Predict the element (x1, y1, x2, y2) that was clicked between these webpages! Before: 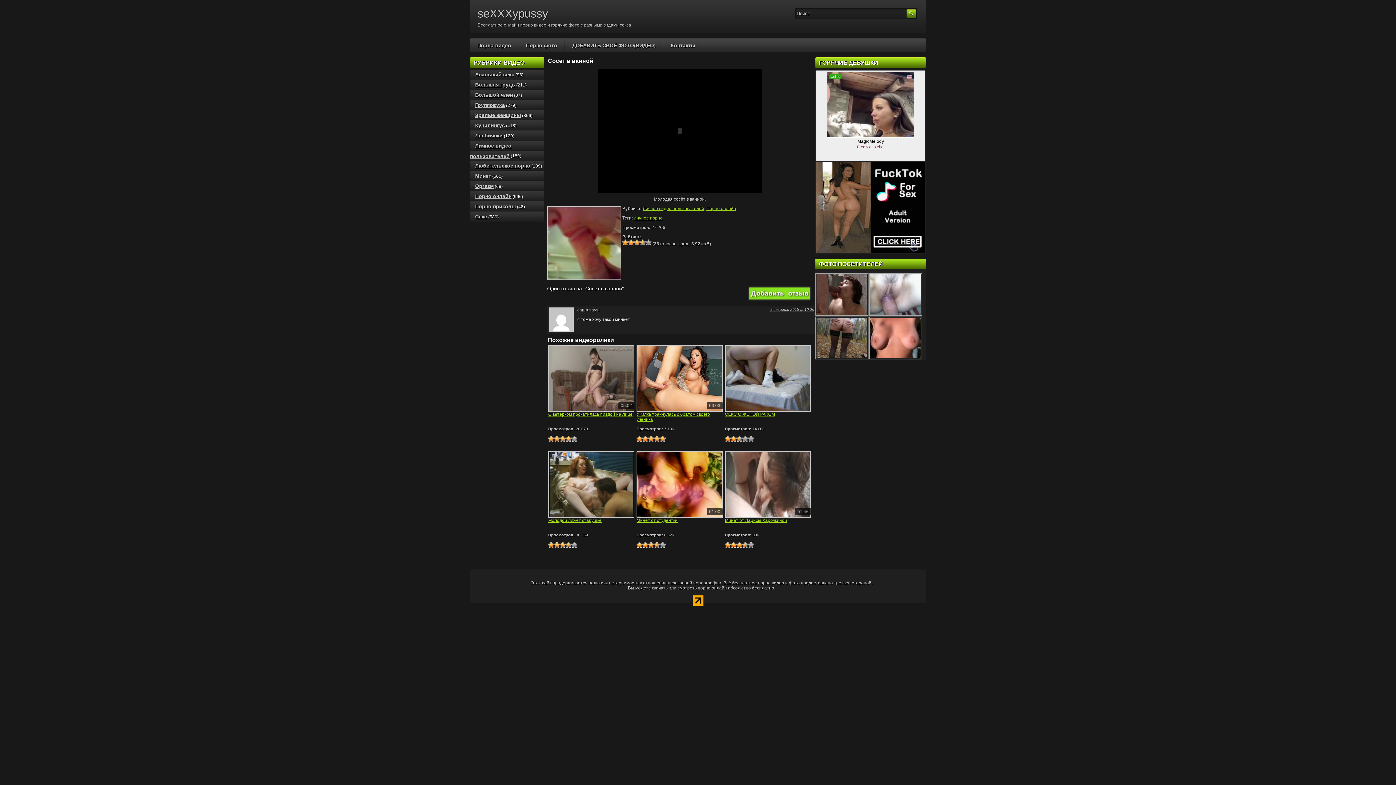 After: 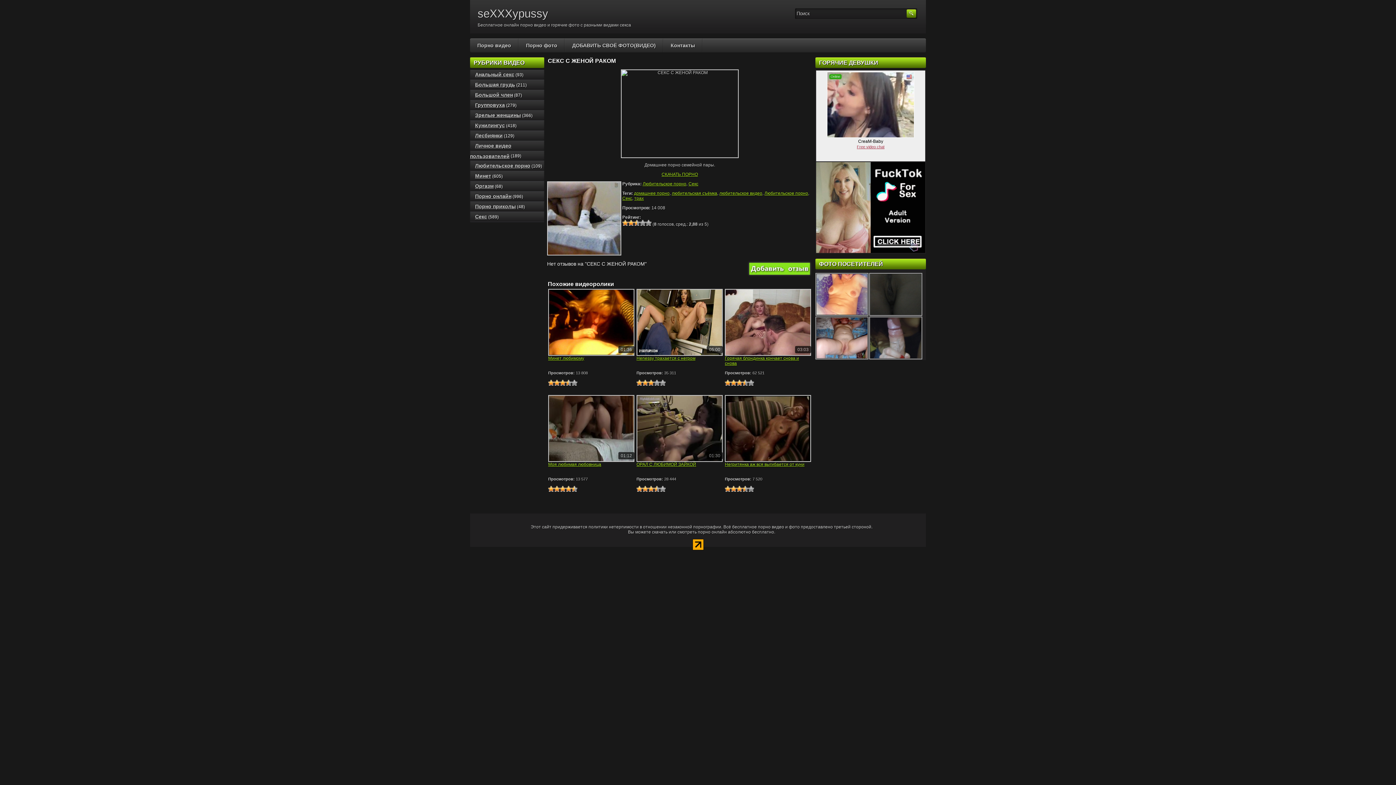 Action: bbox: (725, 412, 775, 417) label: СЕКС С ЖЕНОЙ РАКОМ